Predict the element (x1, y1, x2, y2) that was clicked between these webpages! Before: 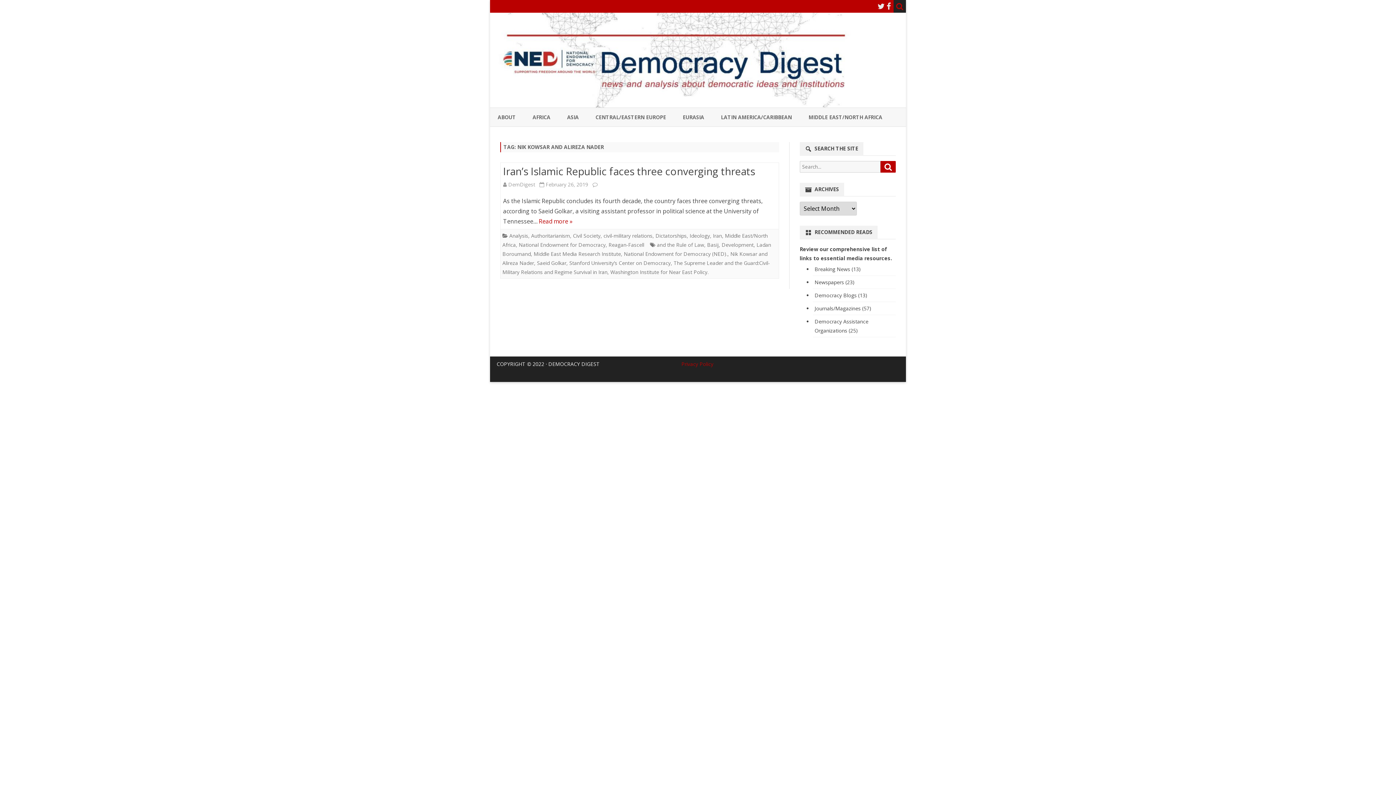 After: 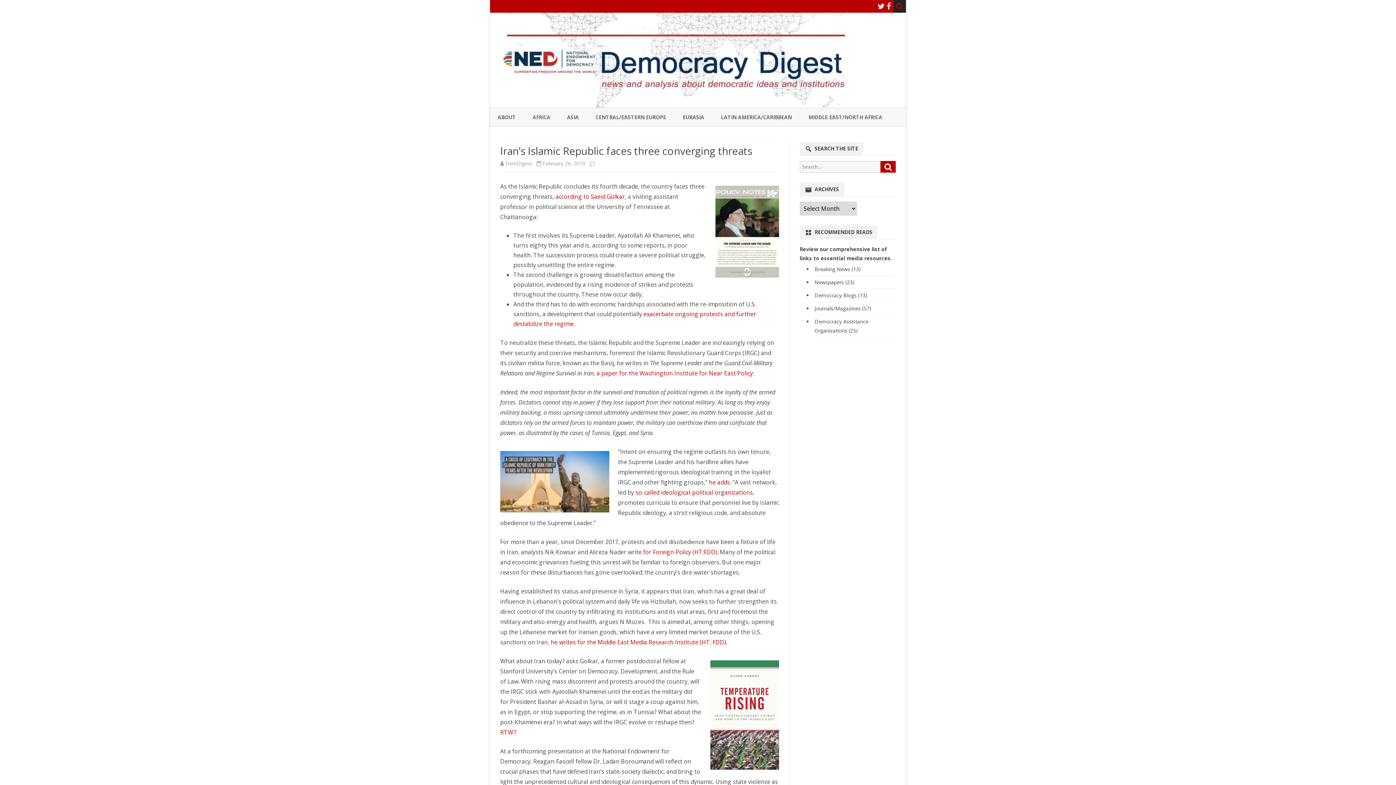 Action: bbox: (503, 164, 755, 178) label: Iran’s Islamic Republic faces three converging threats